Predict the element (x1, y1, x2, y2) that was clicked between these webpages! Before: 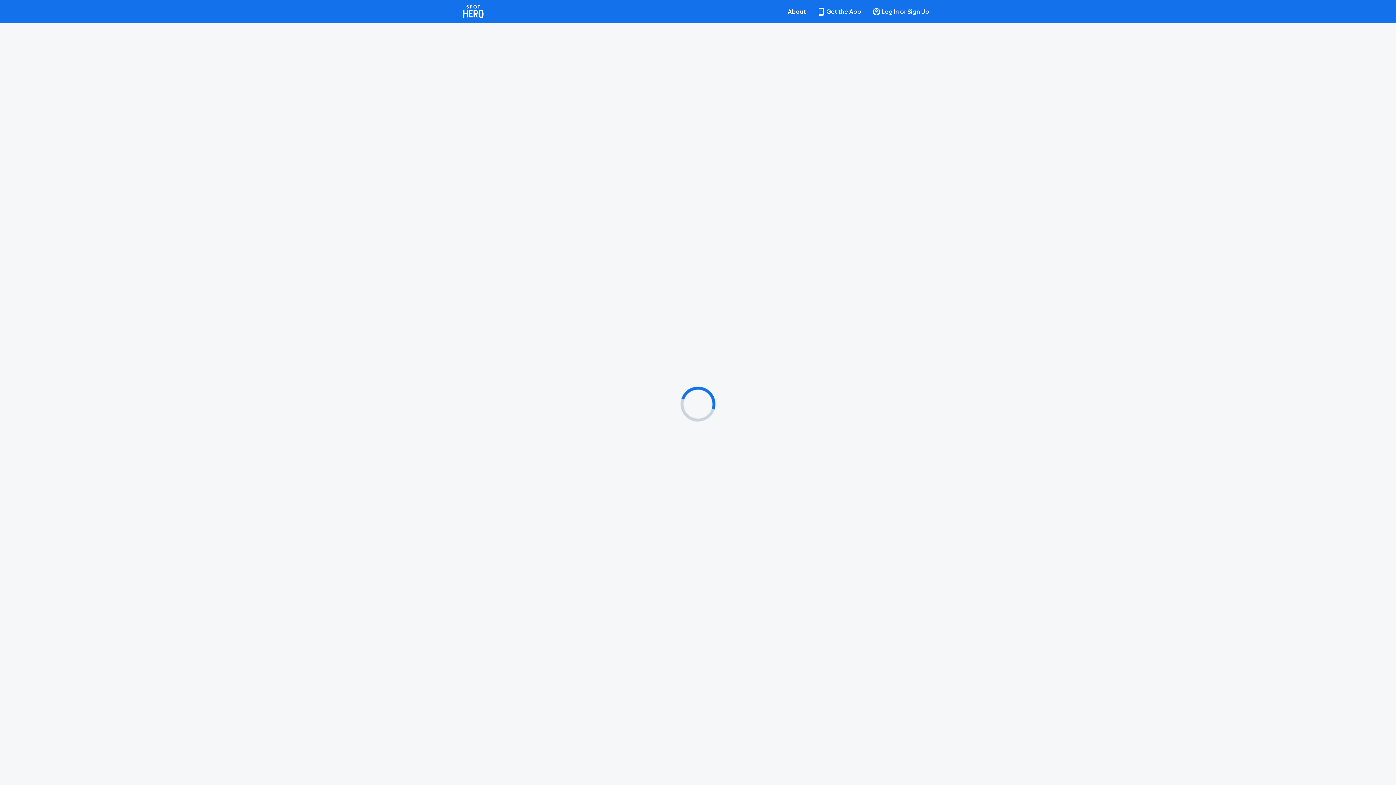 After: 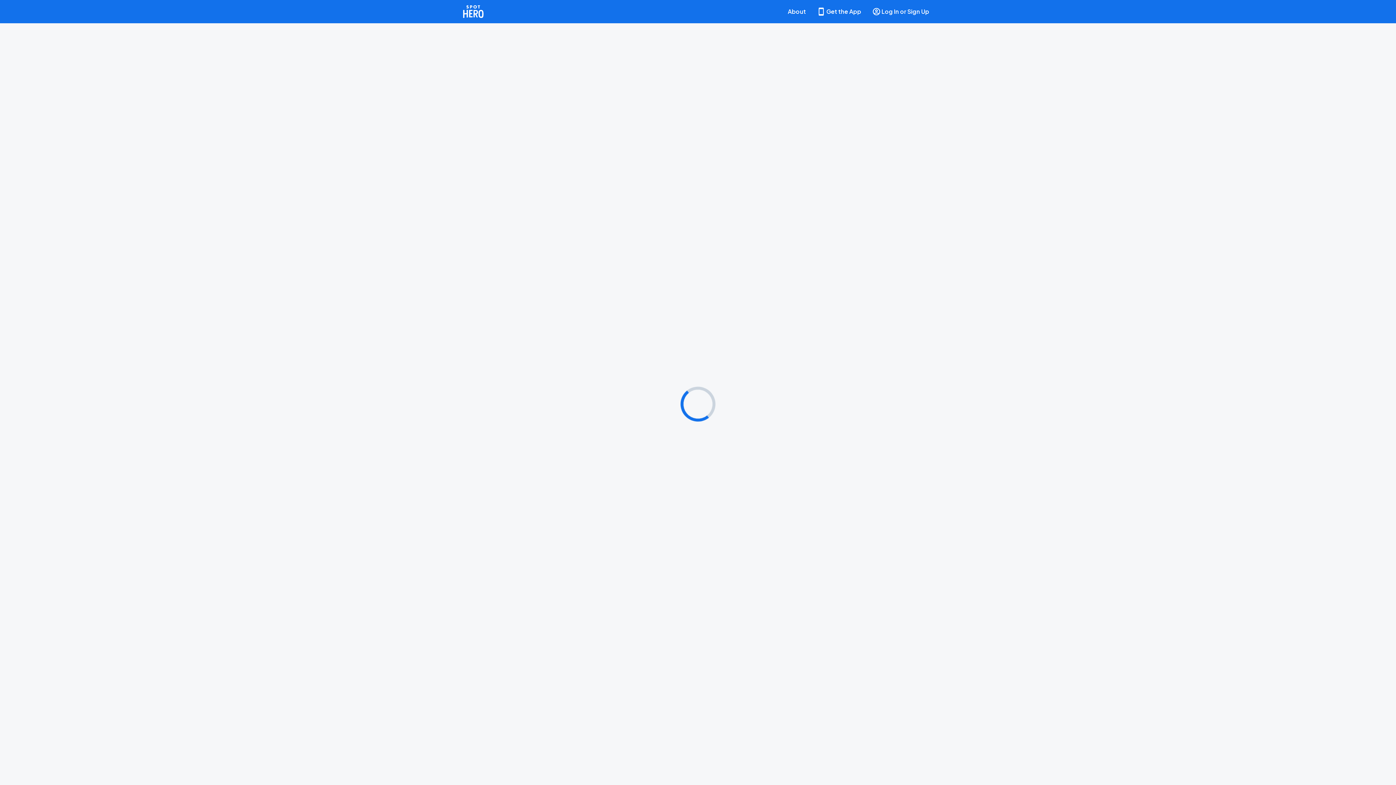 Action: bbox: (868, 0, 933, 23) label: Log In or Sign Up